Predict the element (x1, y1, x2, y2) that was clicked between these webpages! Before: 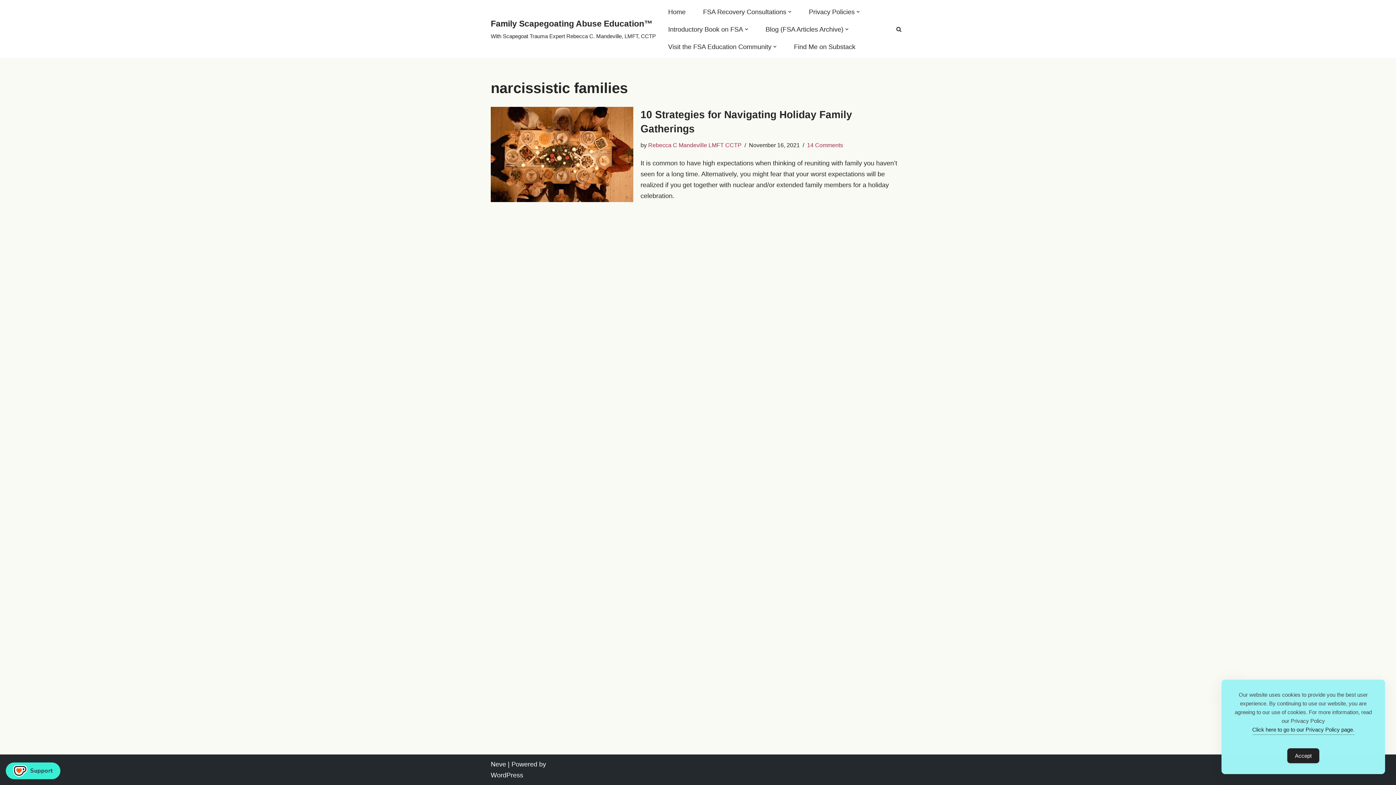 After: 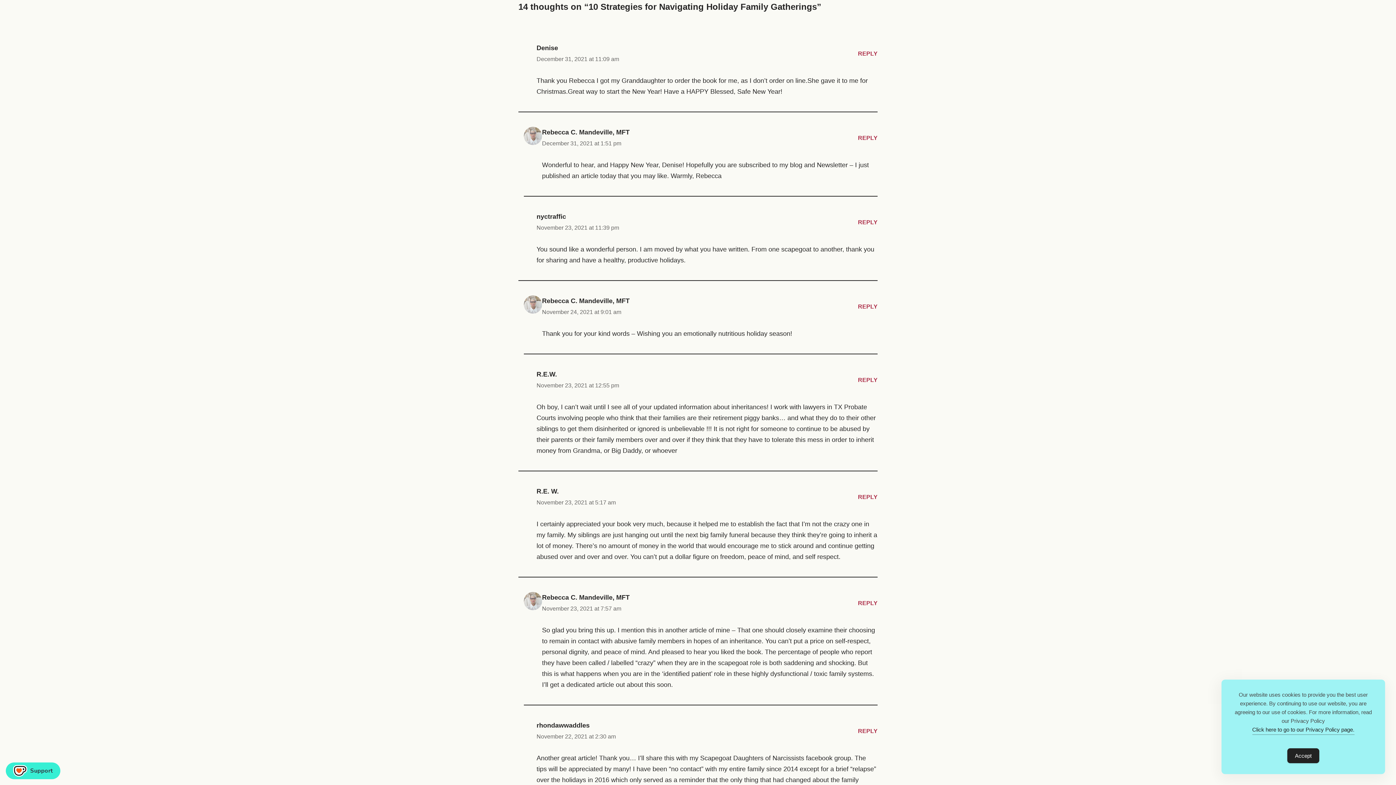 Action: label: 14 Comments bbox: (807, 141, 843, 148)